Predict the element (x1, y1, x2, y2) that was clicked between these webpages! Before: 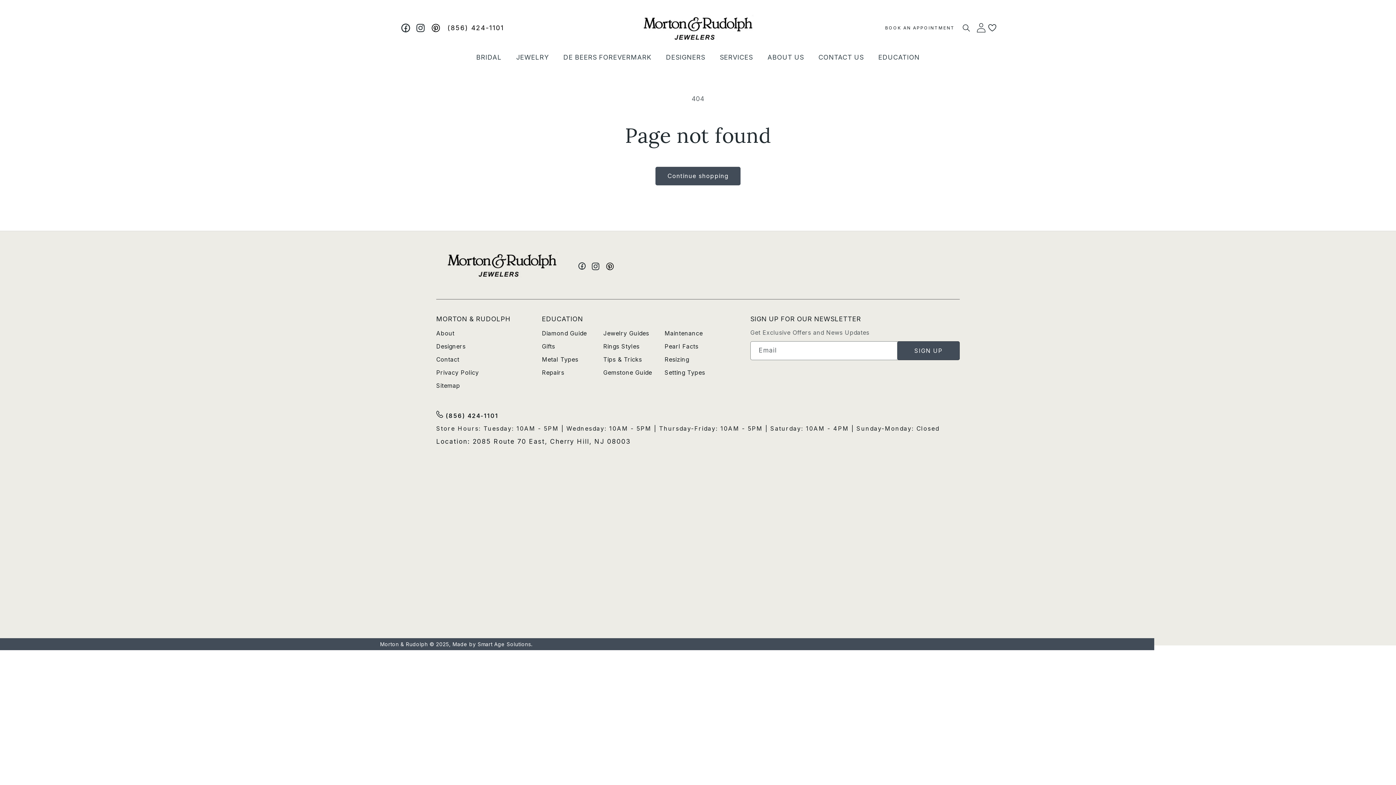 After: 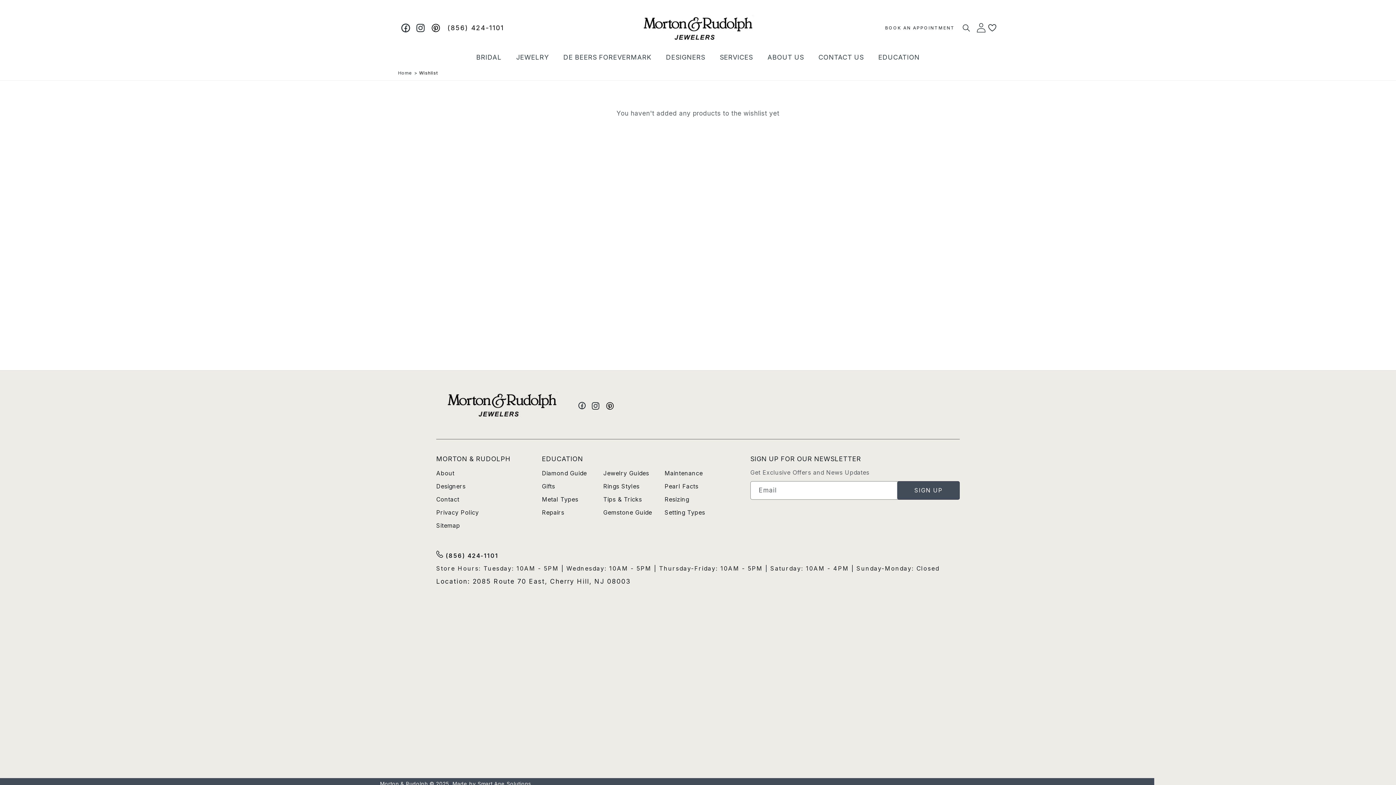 Action: bbox: (986, 22, 998, 33)